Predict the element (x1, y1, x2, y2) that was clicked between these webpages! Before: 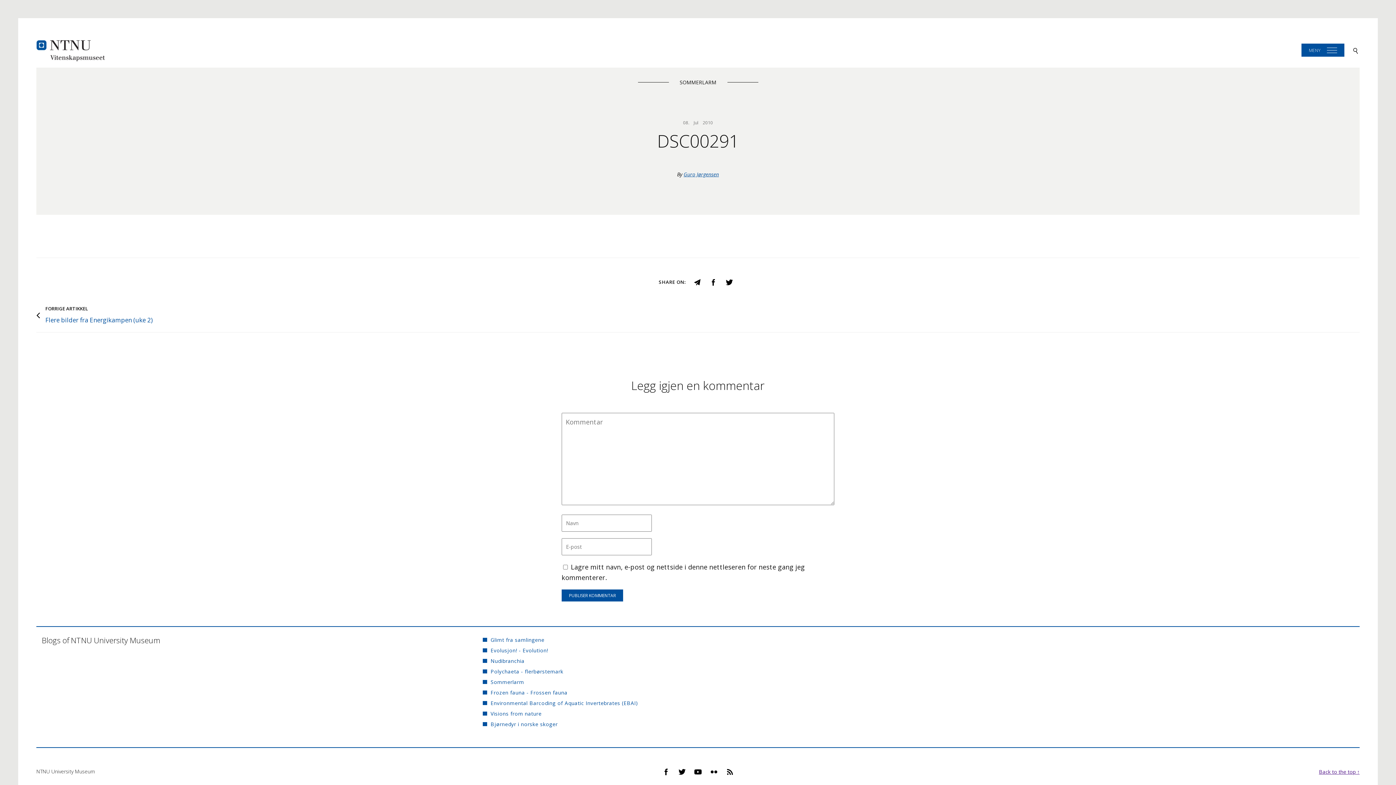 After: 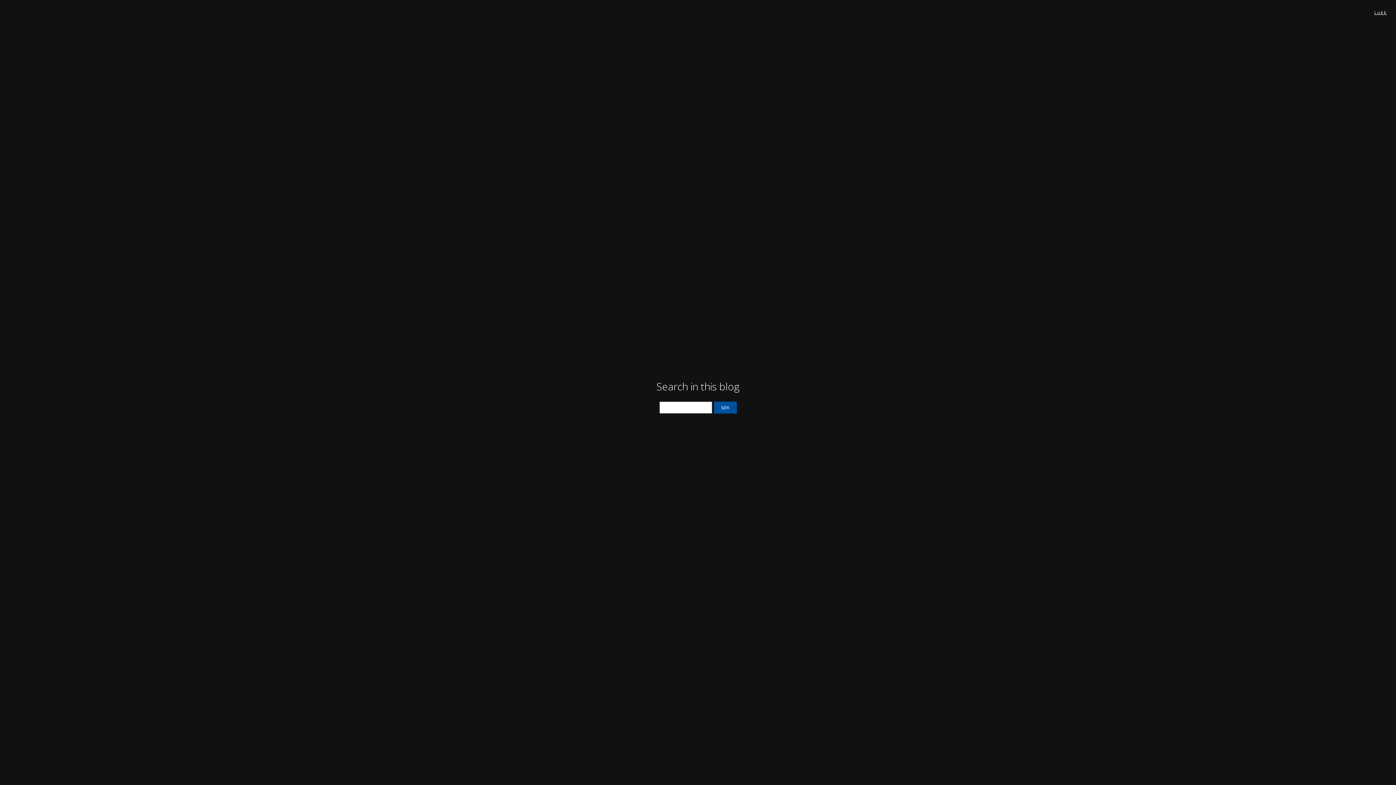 Action: bbox: (1352, 44, 1360, 55) label: Search